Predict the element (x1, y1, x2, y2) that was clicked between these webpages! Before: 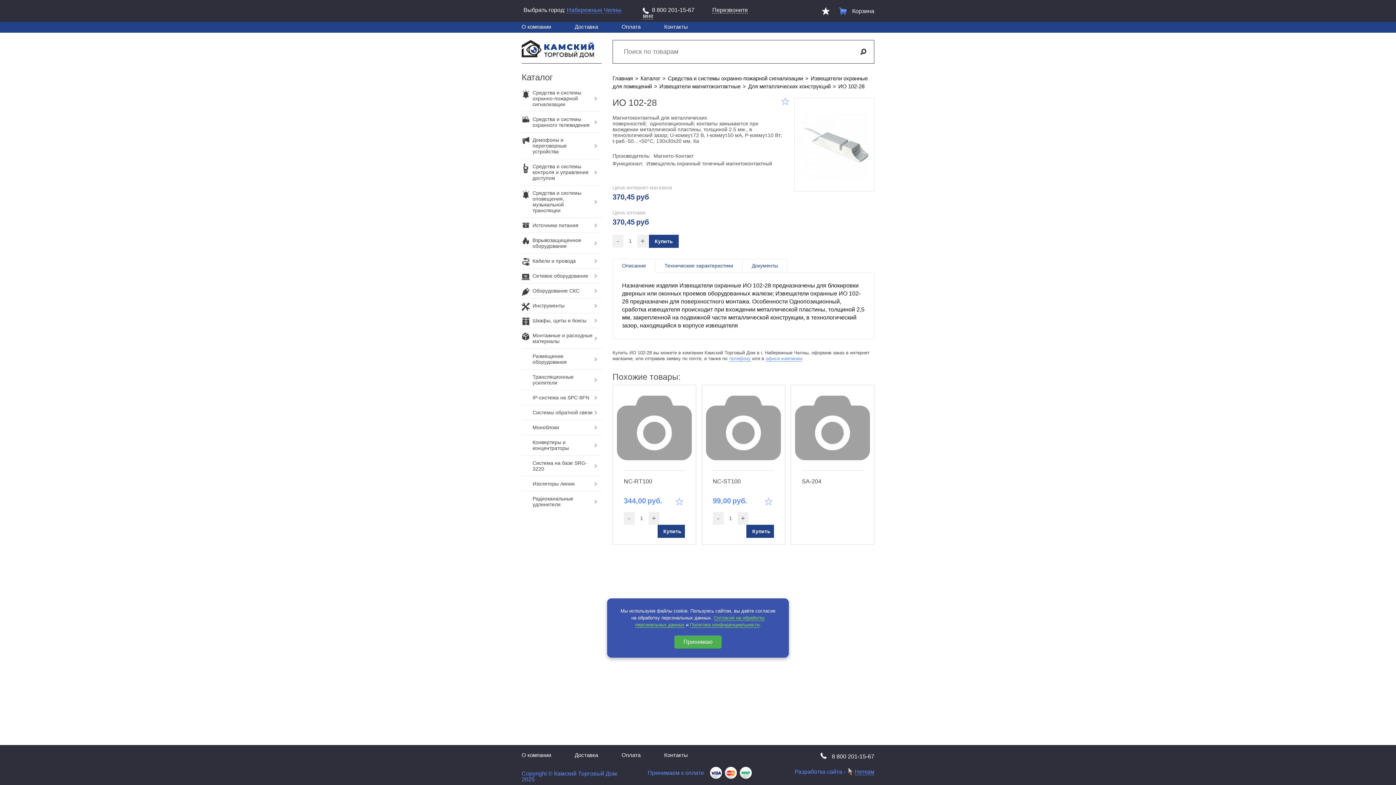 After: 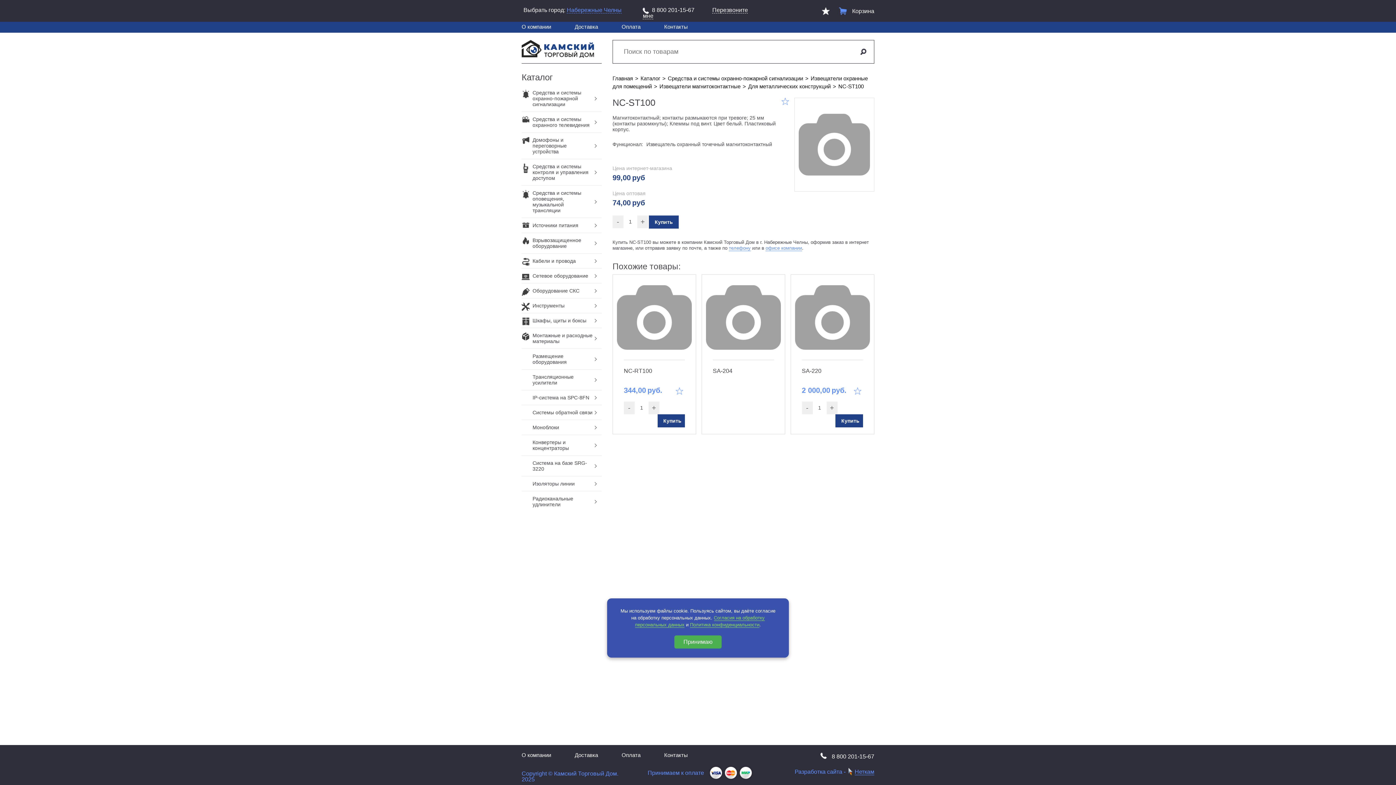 Action: bbox: (702, 385, 785, 470)